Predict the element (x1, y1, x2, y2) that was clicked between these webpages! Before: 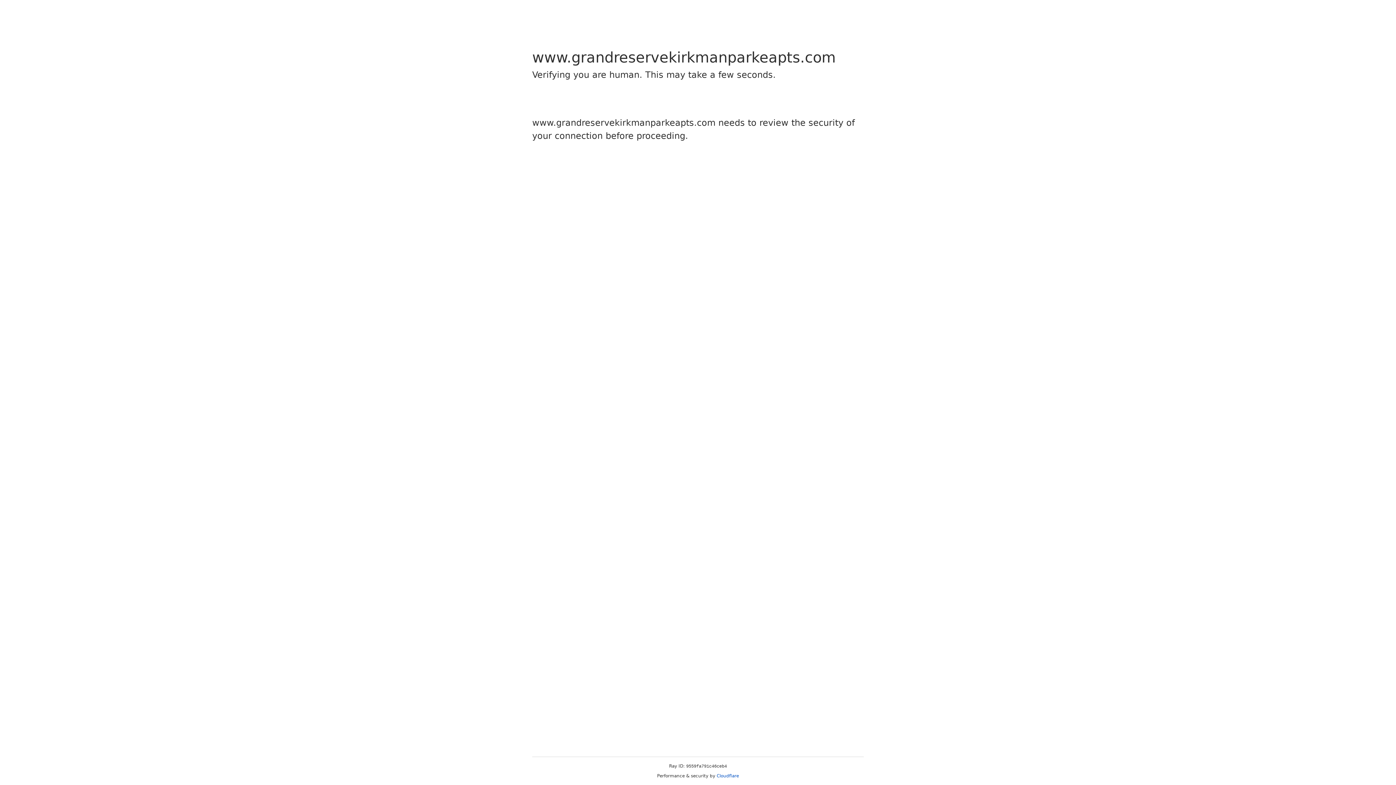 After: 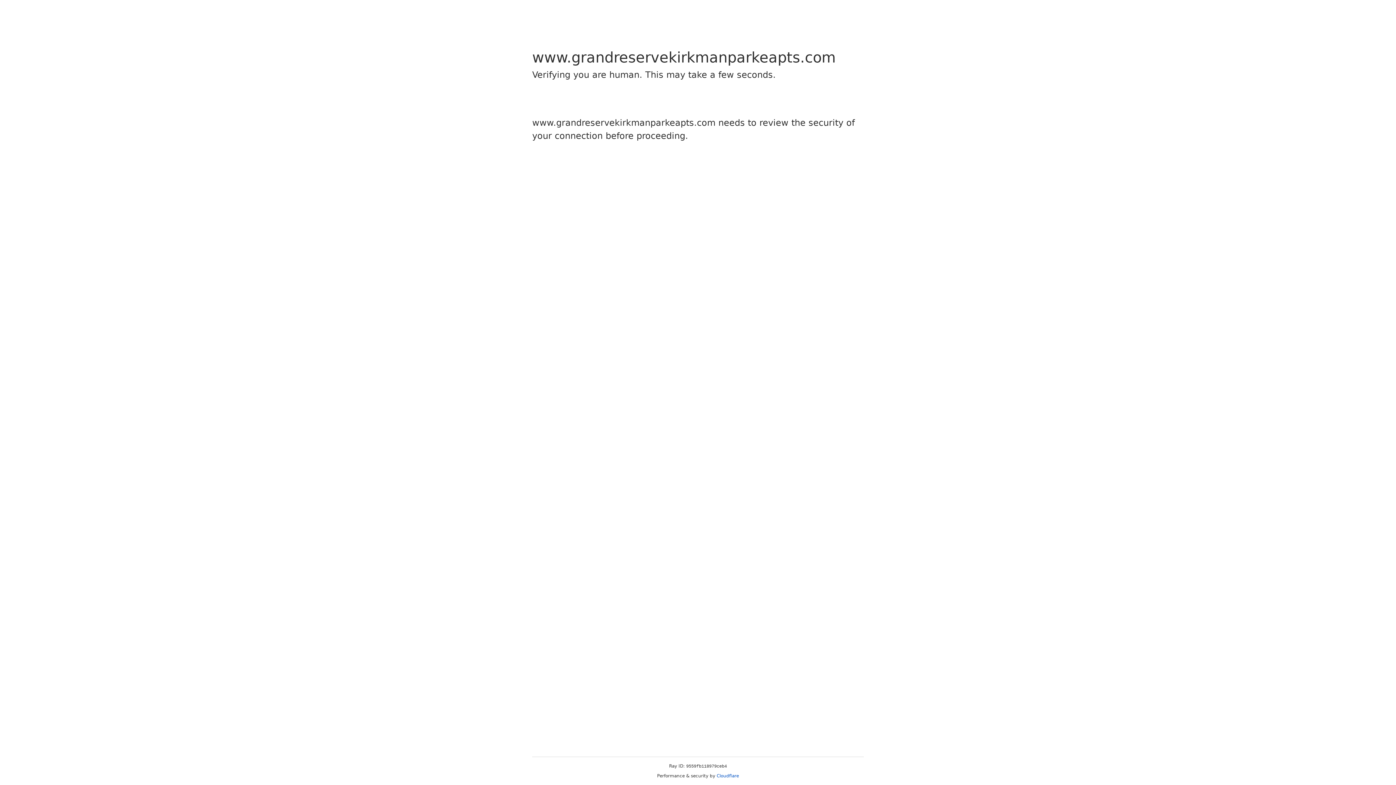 Action: label: Cloudflare bbox: (716, 773, 739, 778)